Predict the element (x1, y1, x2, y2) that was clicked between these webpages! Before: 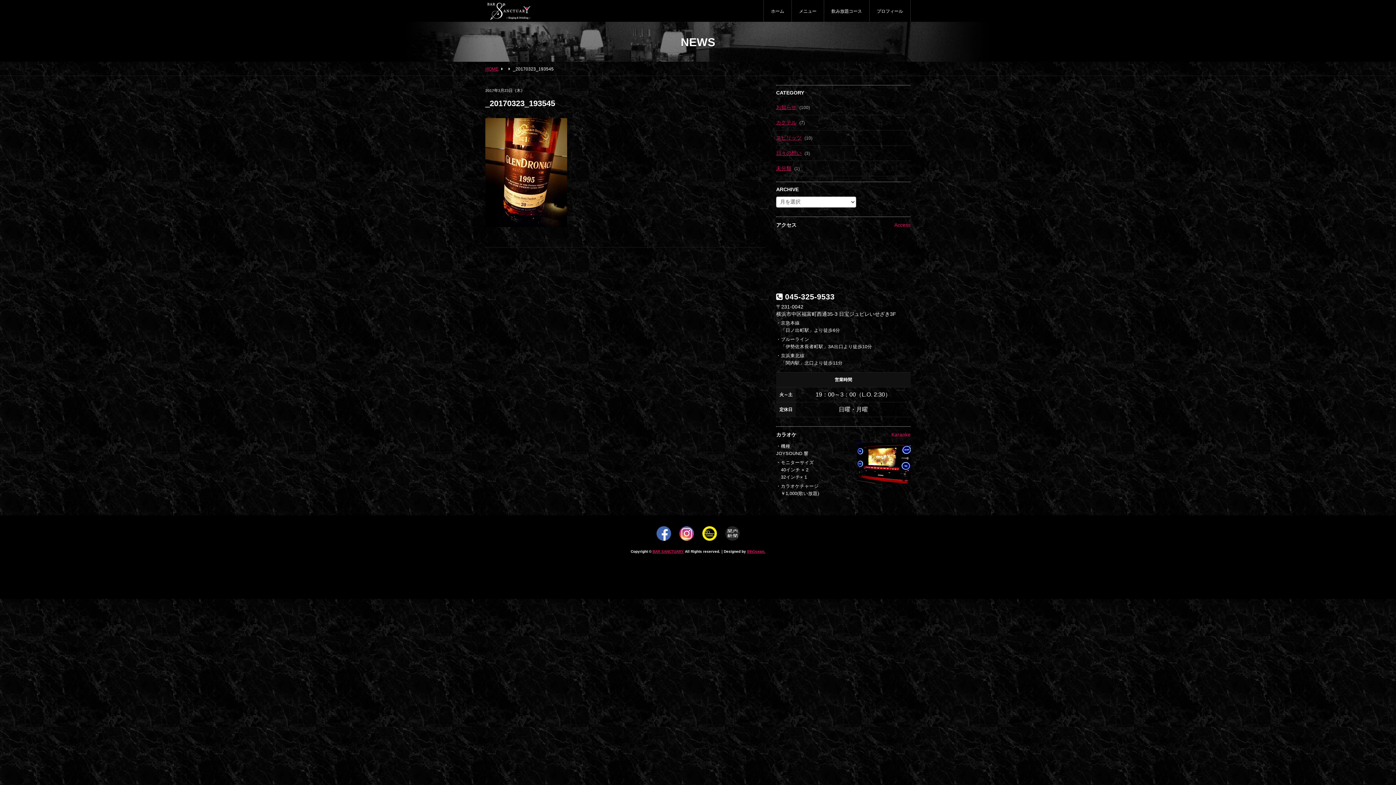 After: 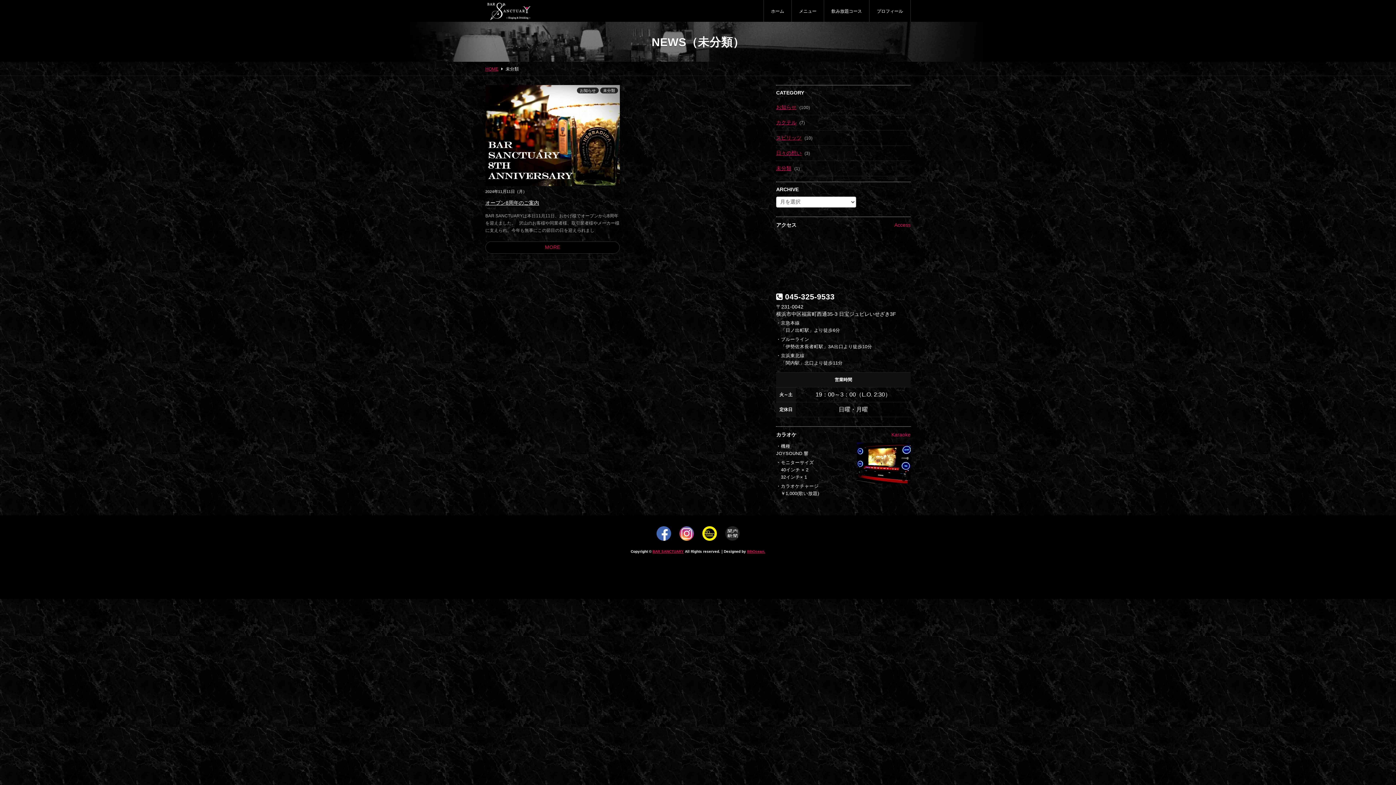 Action: label: 未分類 bbox: (776, 165, 791, 171)